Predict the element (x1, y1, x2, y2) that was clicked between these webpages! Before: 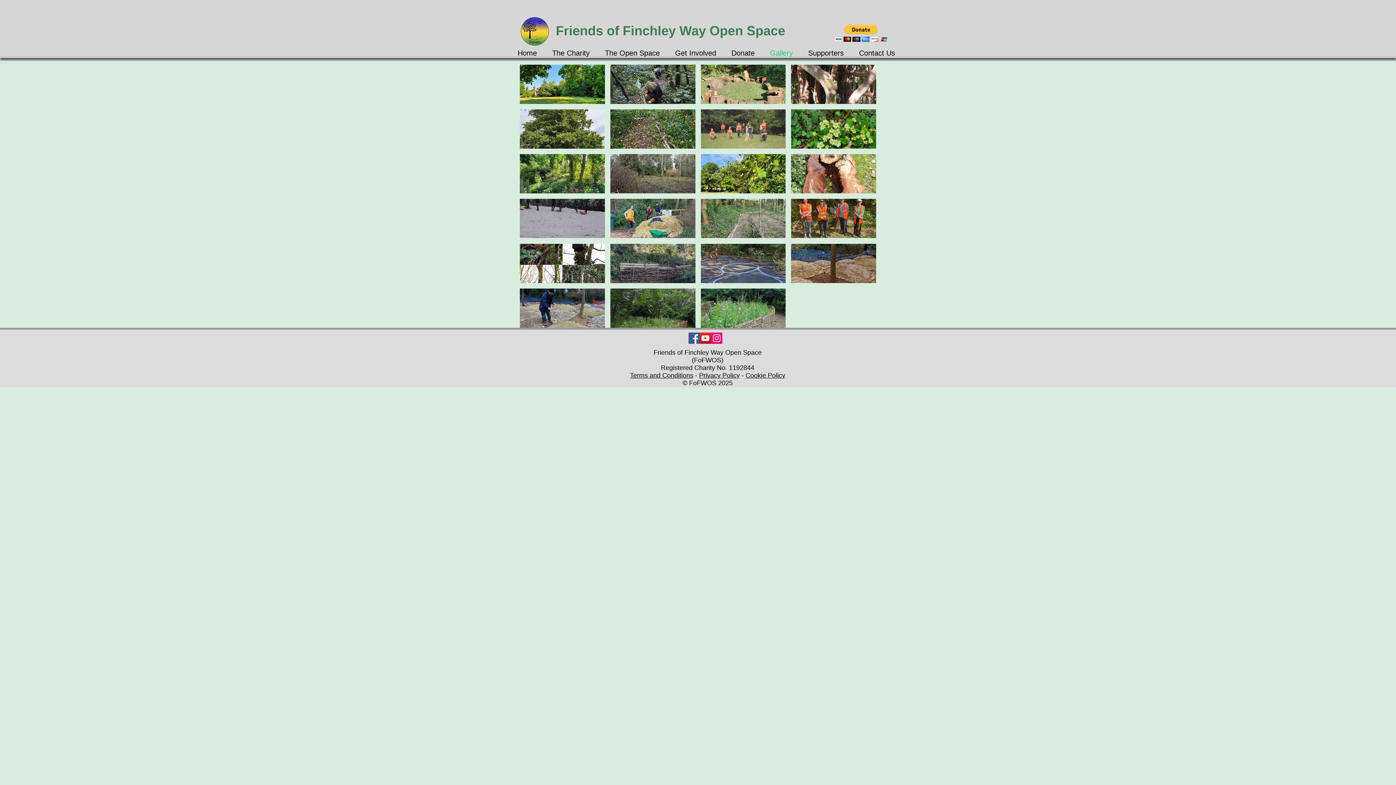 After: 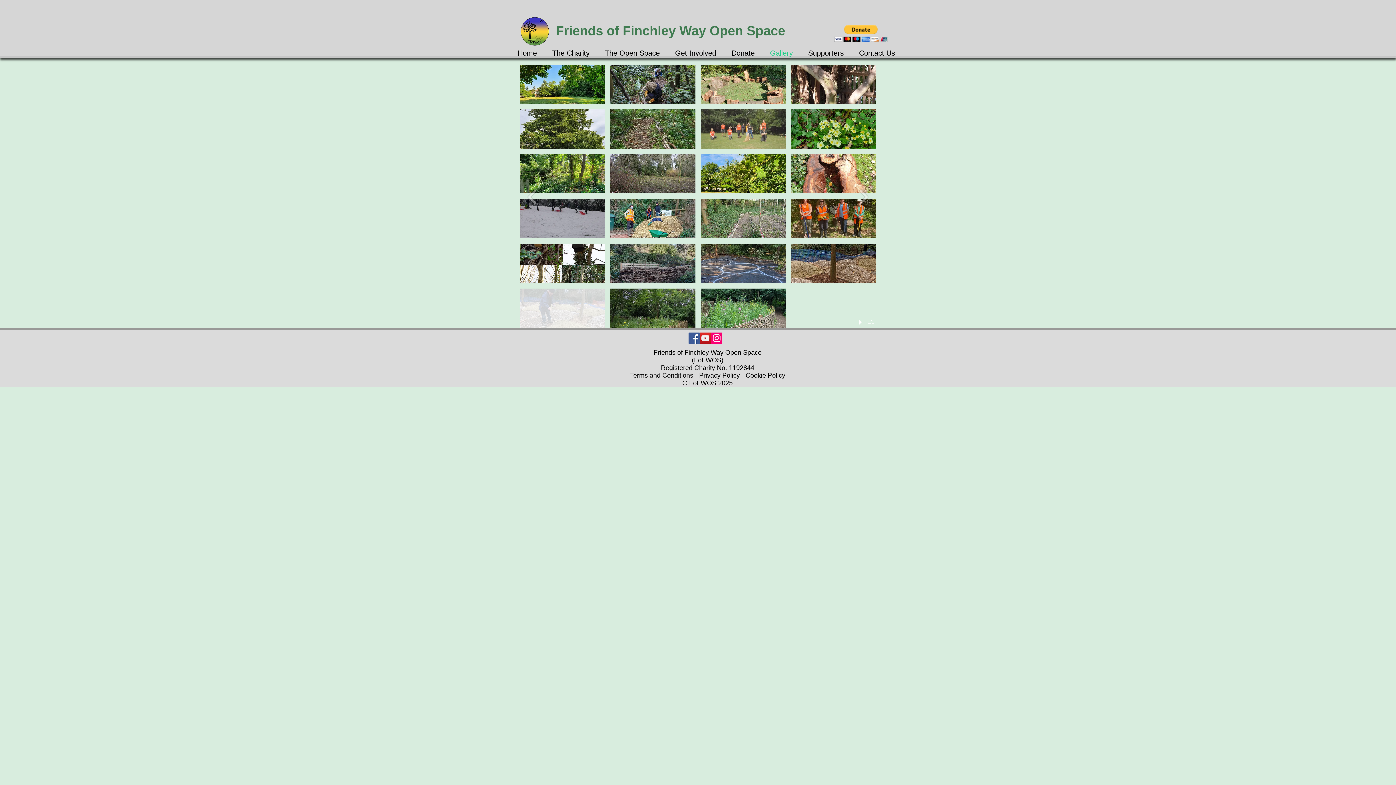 Action: bbox: (520, 288, 605, 327) label: Sowing wild flower seeds on the mounds